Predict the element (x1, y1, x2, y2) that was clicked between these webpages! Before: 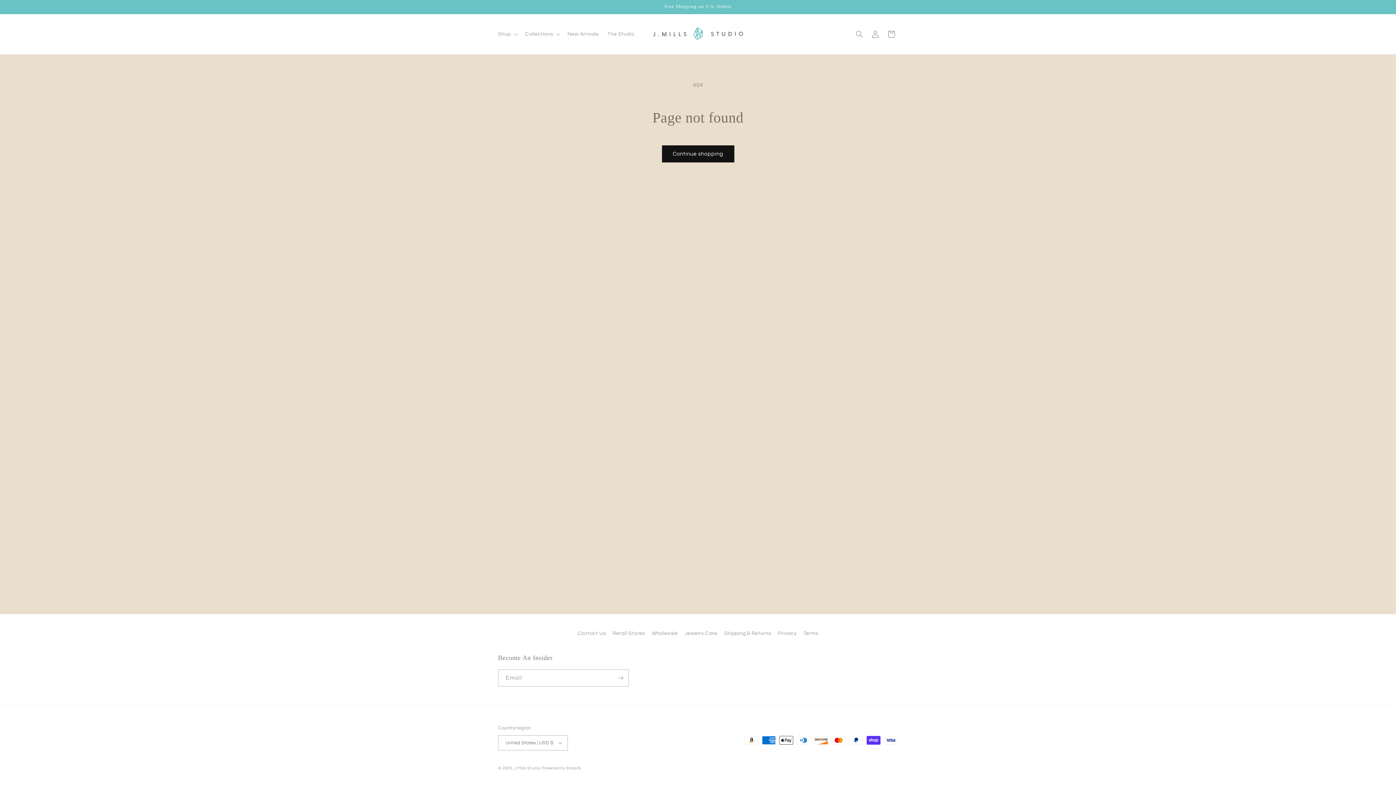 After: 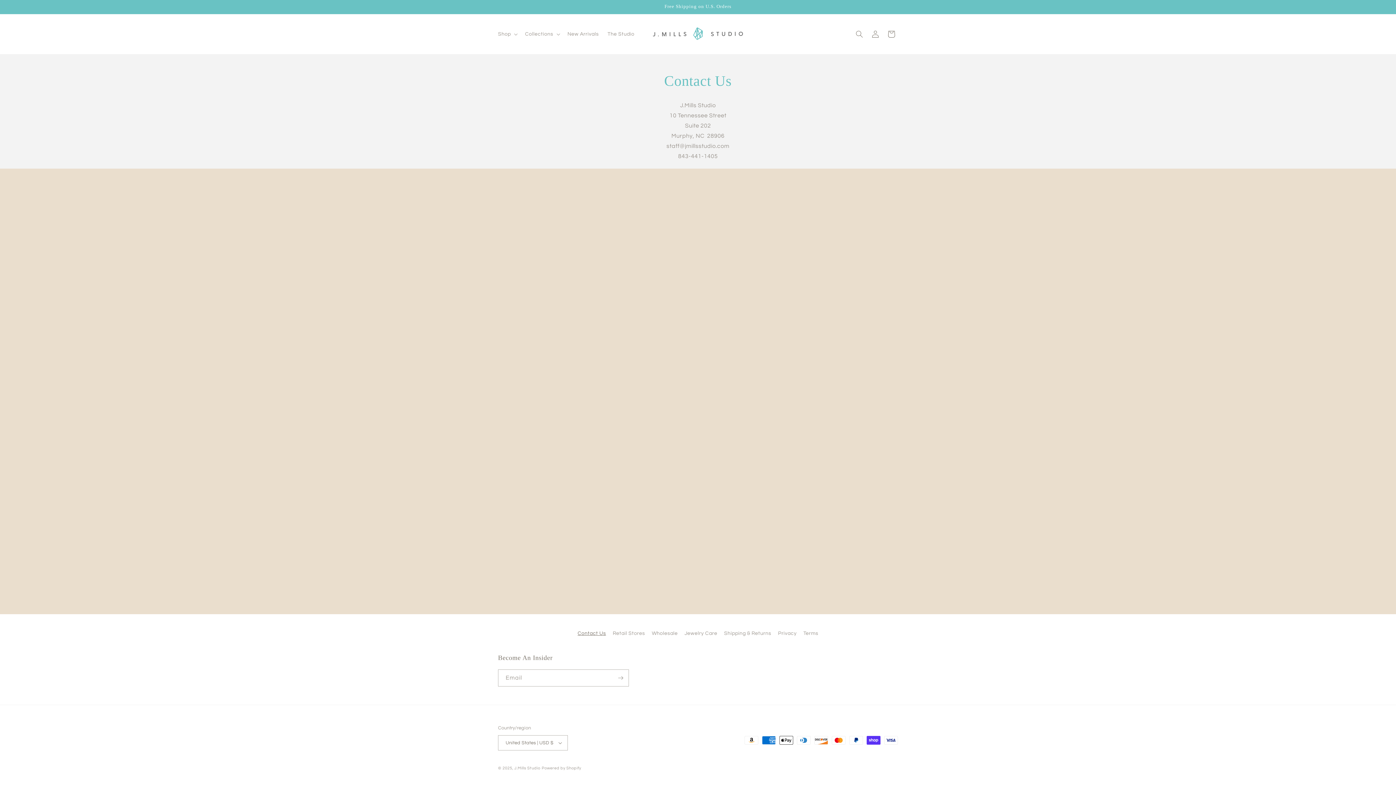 Action: bbox: (577, 629, 606, 640) label: Contact Us